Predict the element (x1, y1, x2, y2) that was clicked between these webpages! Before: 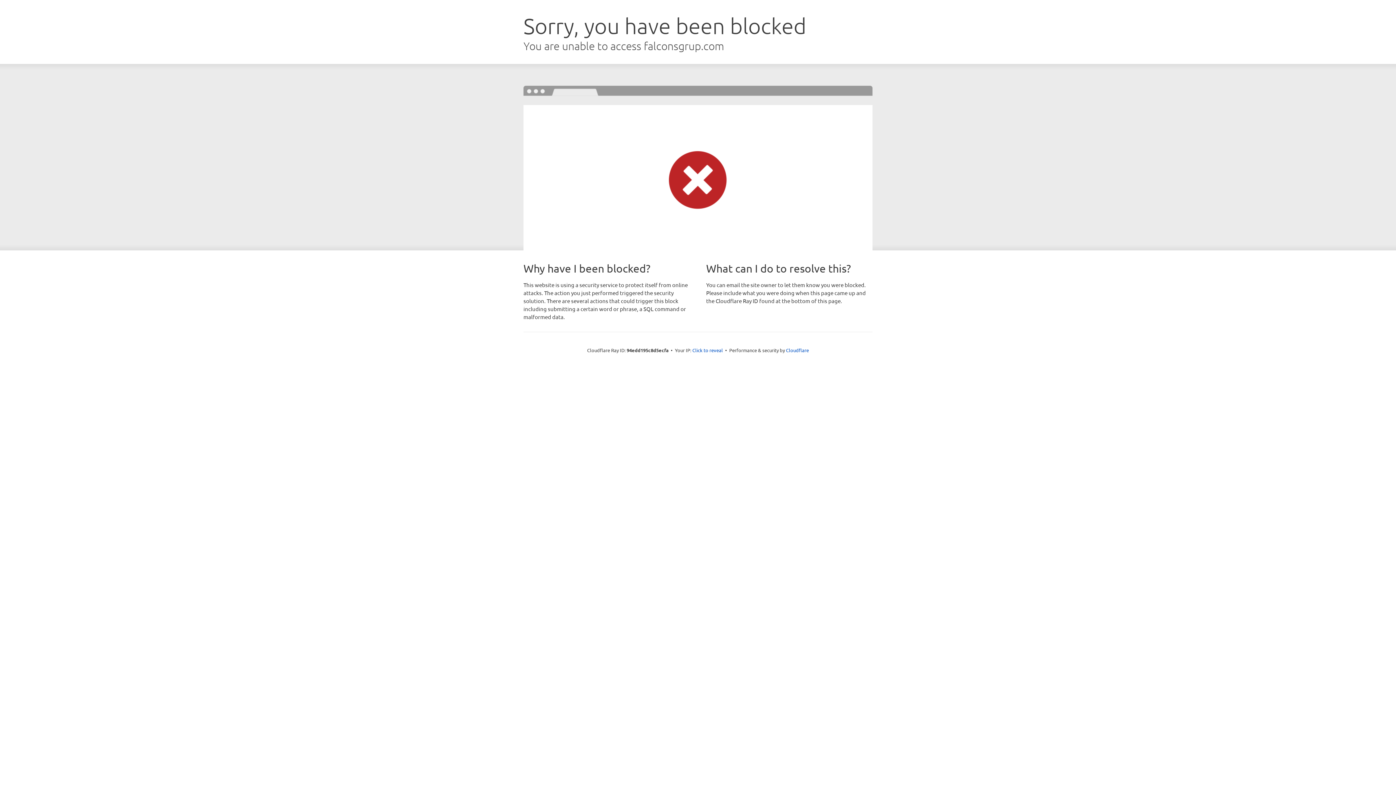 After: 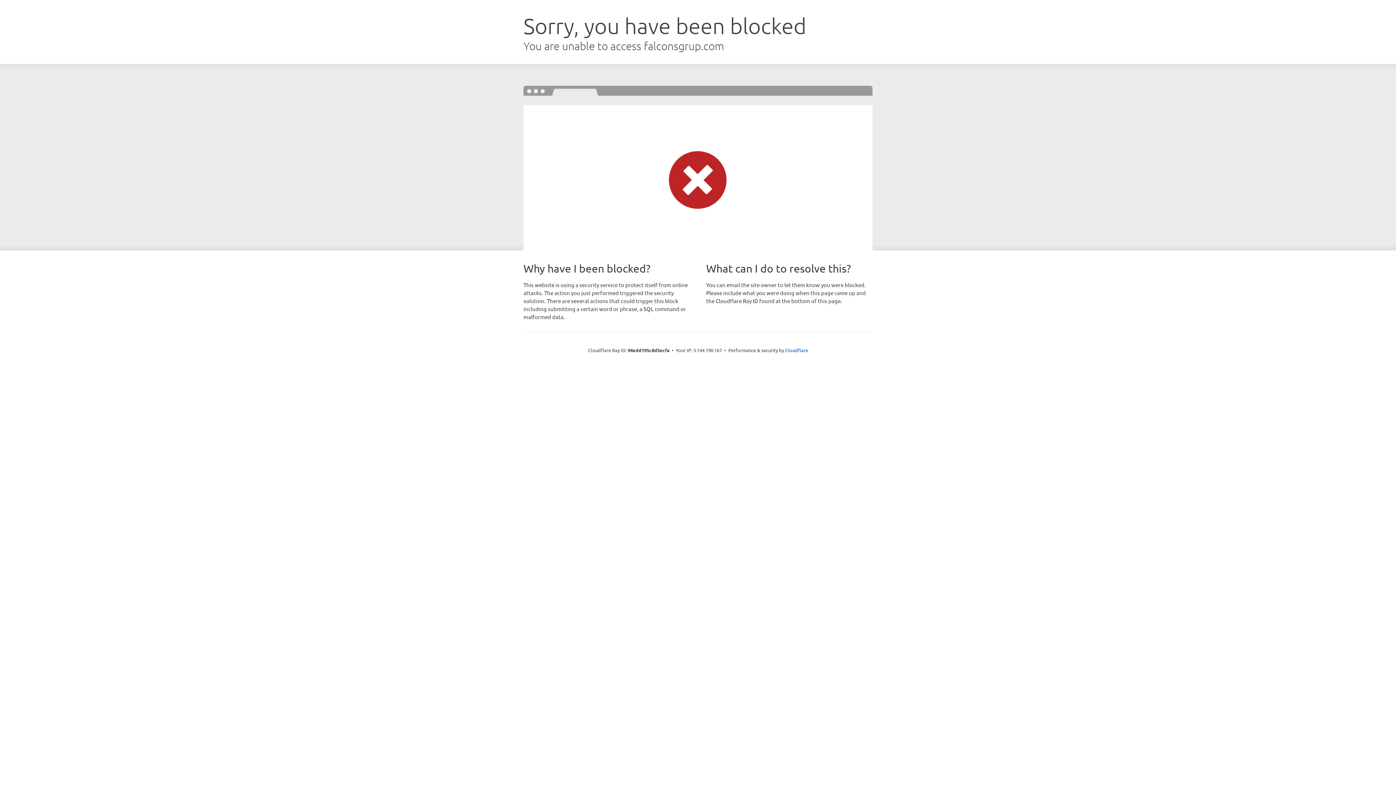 Action: label: Click to reveal bbox: (692, 346, 723, 353)